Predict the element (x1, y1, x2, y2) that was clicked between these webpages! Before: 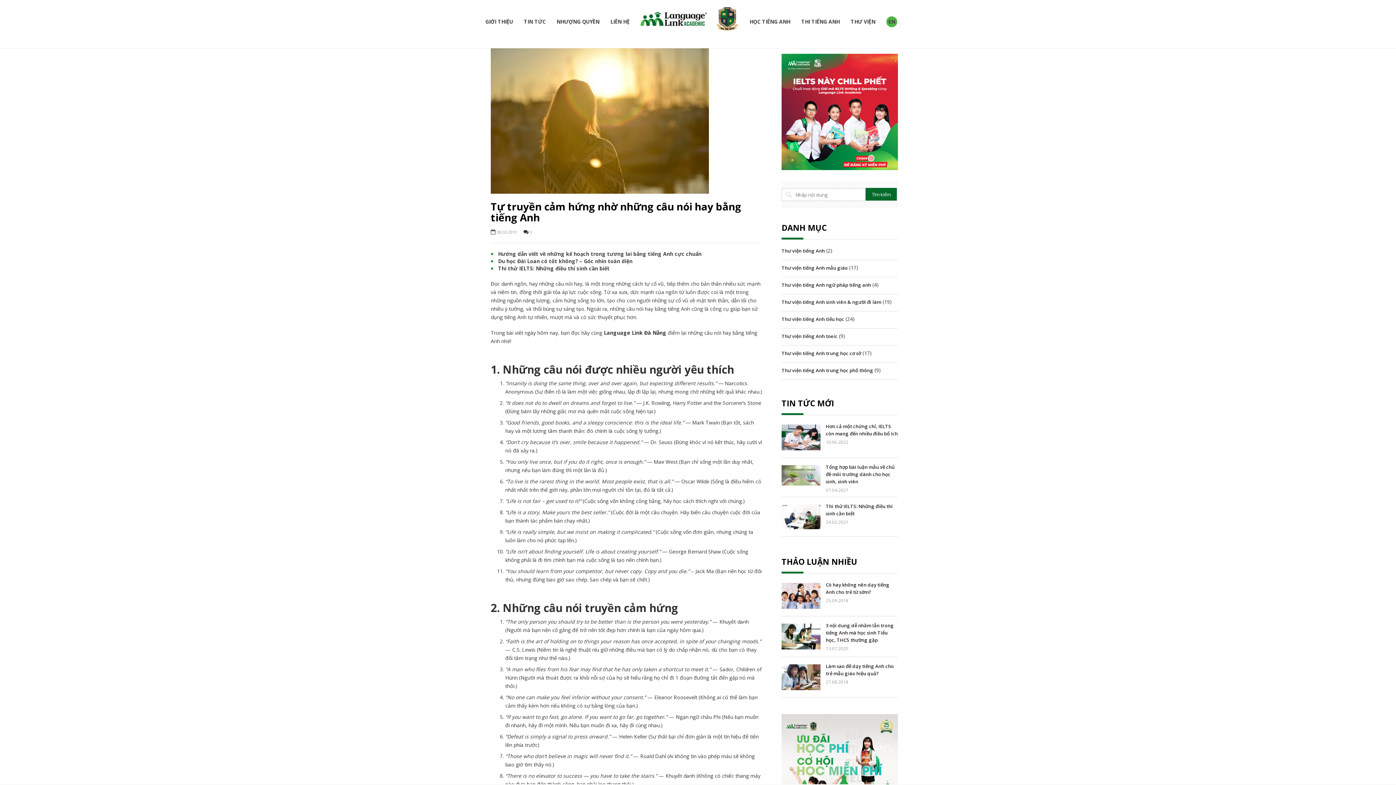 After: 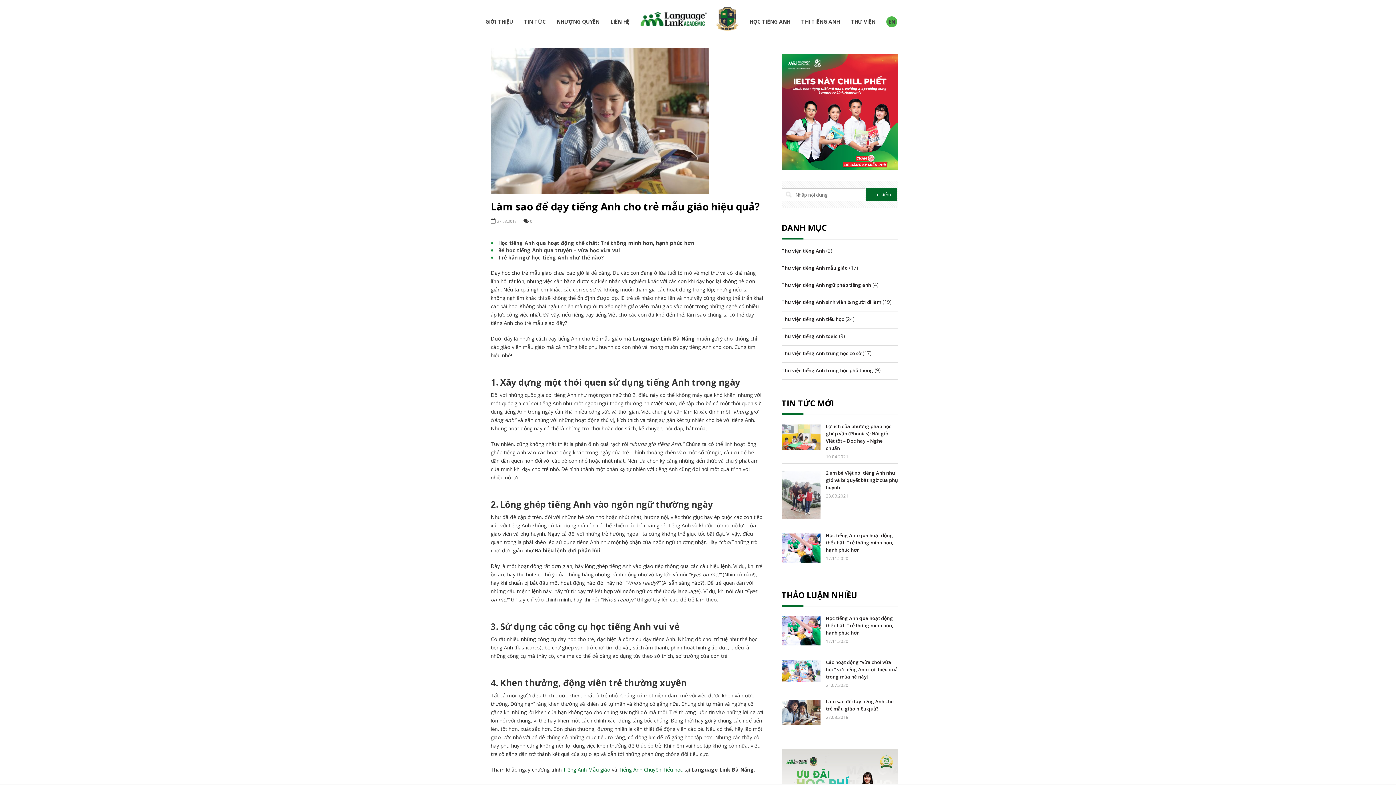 Action: bbox: (781, 664, 820, 690)